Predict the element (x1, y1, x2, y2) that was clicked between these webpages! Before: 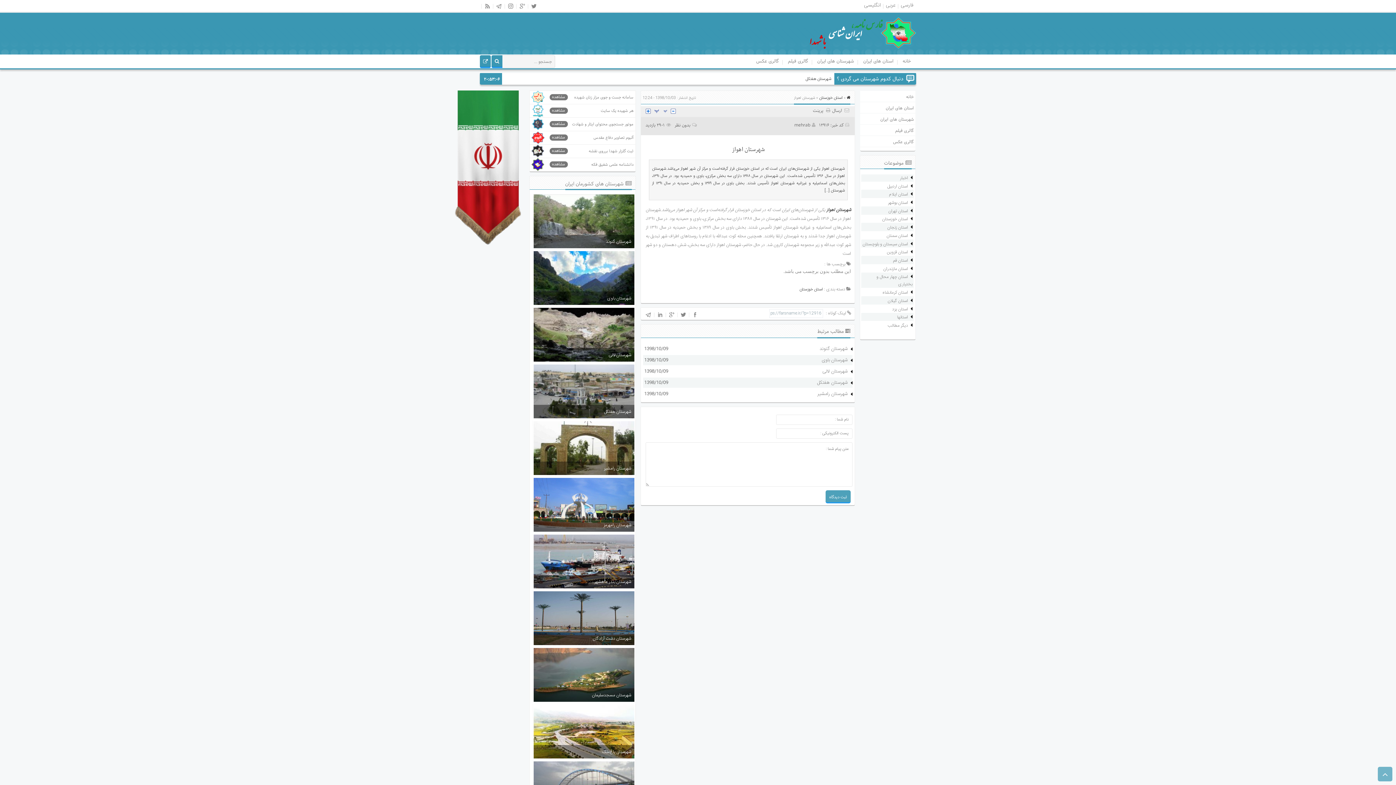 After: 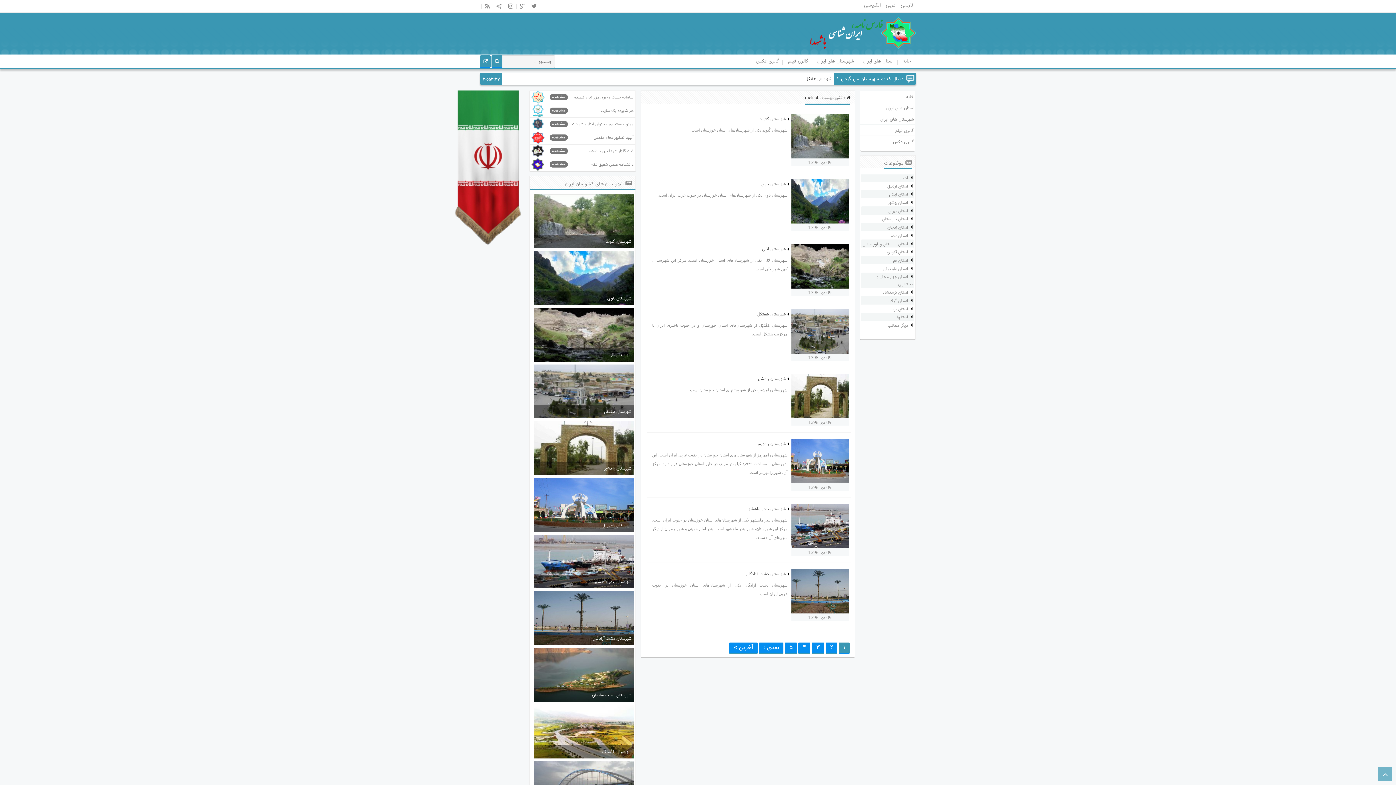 Action: label: mehrab bbox: (794, 121, 810, 129)